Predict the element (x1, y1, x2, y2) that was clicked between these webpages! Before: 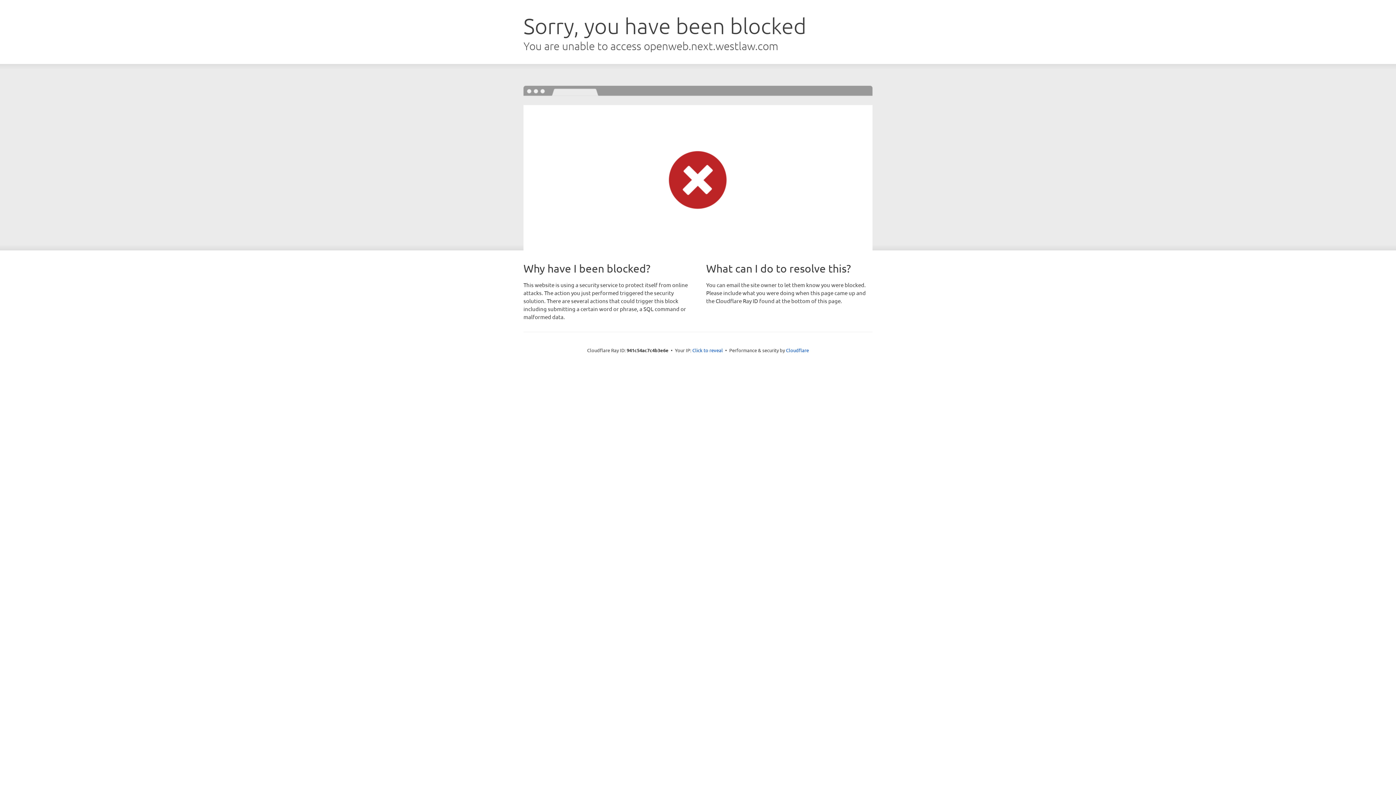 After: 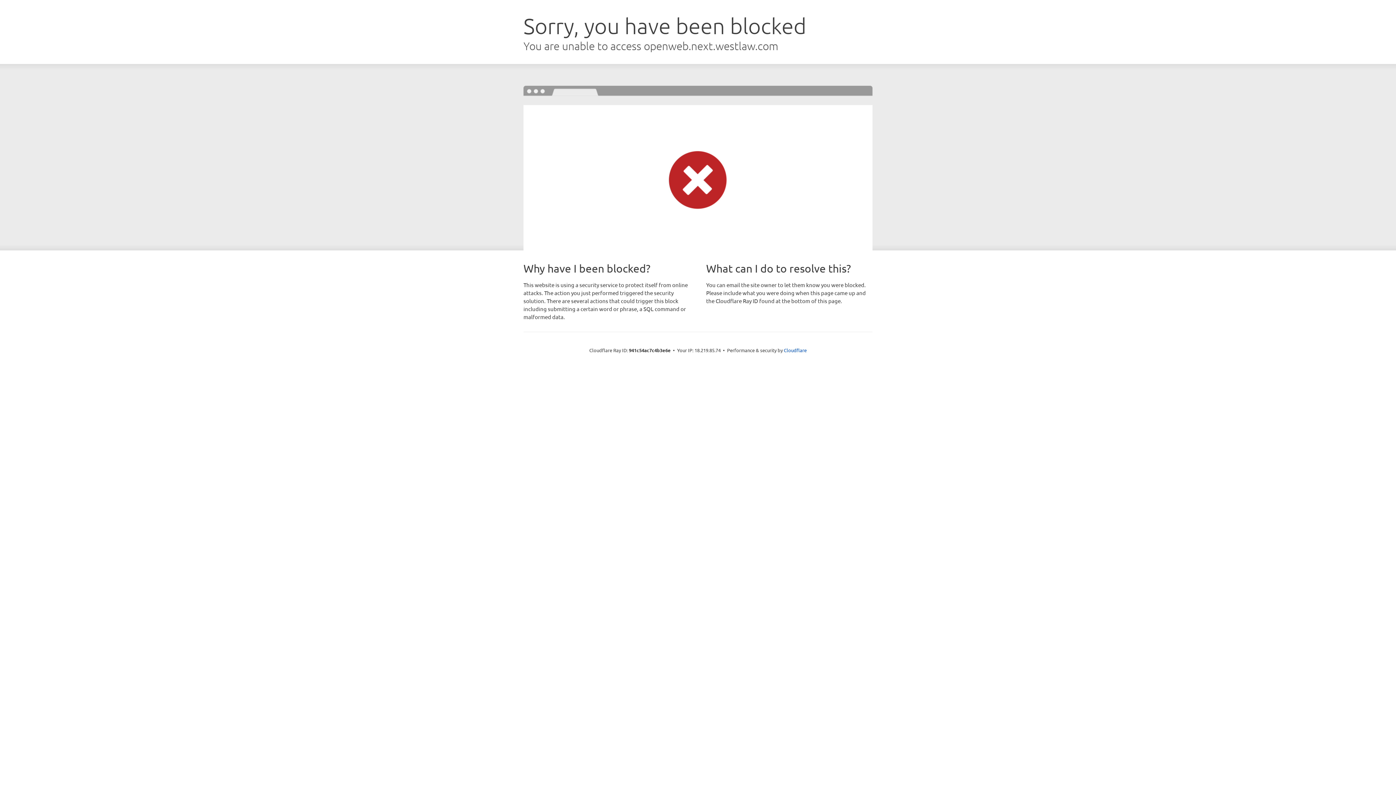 Action: label: Click to reveal bbox: (692, 346, 723, 353)